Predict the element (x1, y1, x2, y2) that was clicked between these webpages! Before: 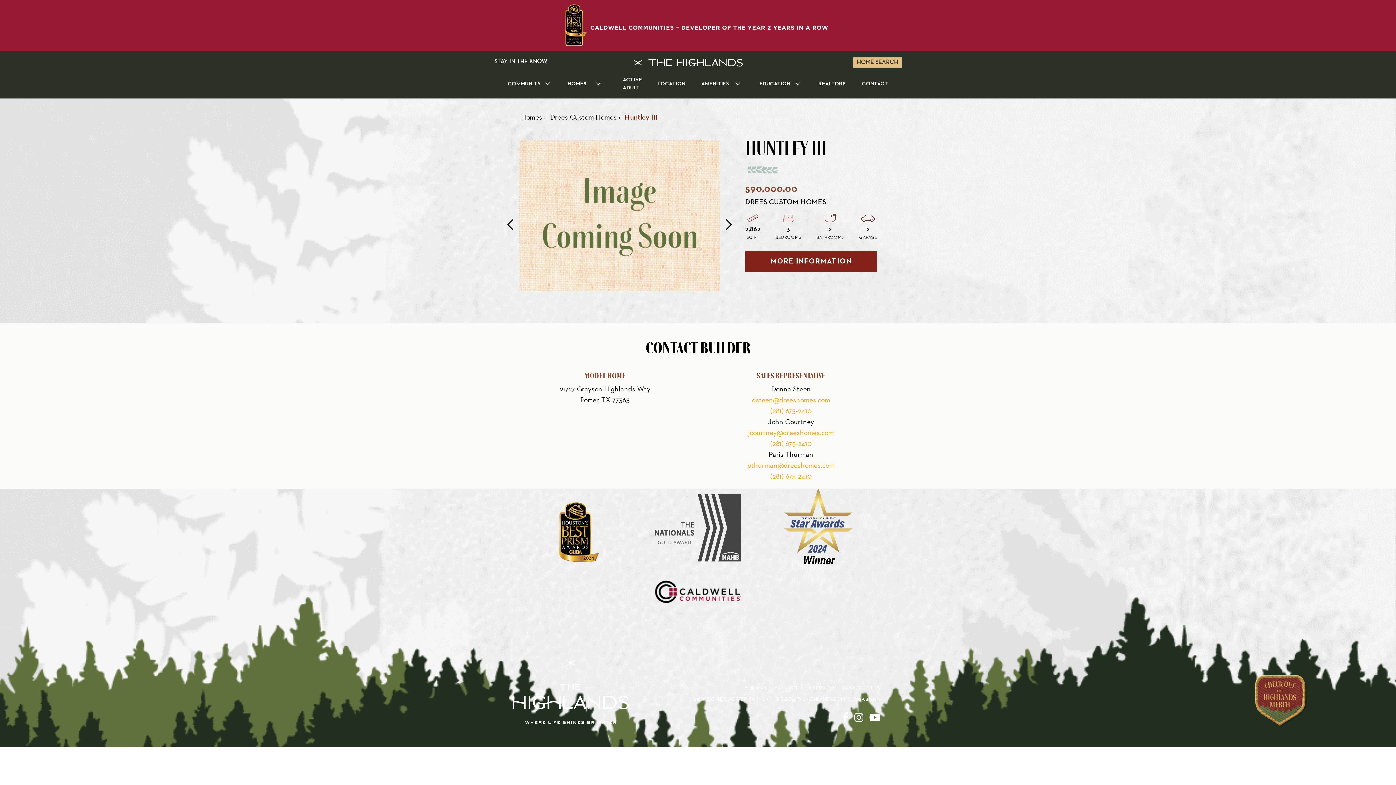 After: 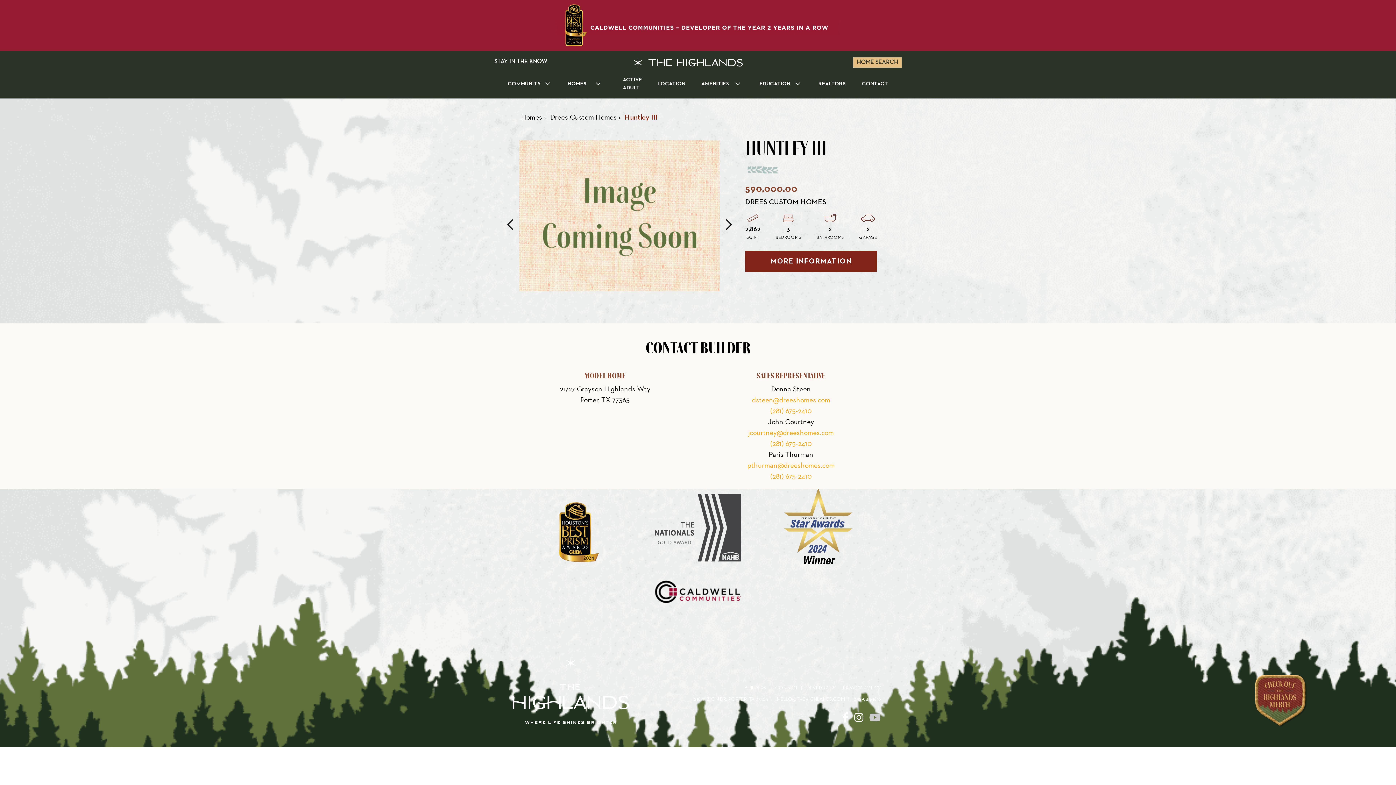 Action: bbox: (869, 716, 880, 724) label: Follow The Highlands on YouTube